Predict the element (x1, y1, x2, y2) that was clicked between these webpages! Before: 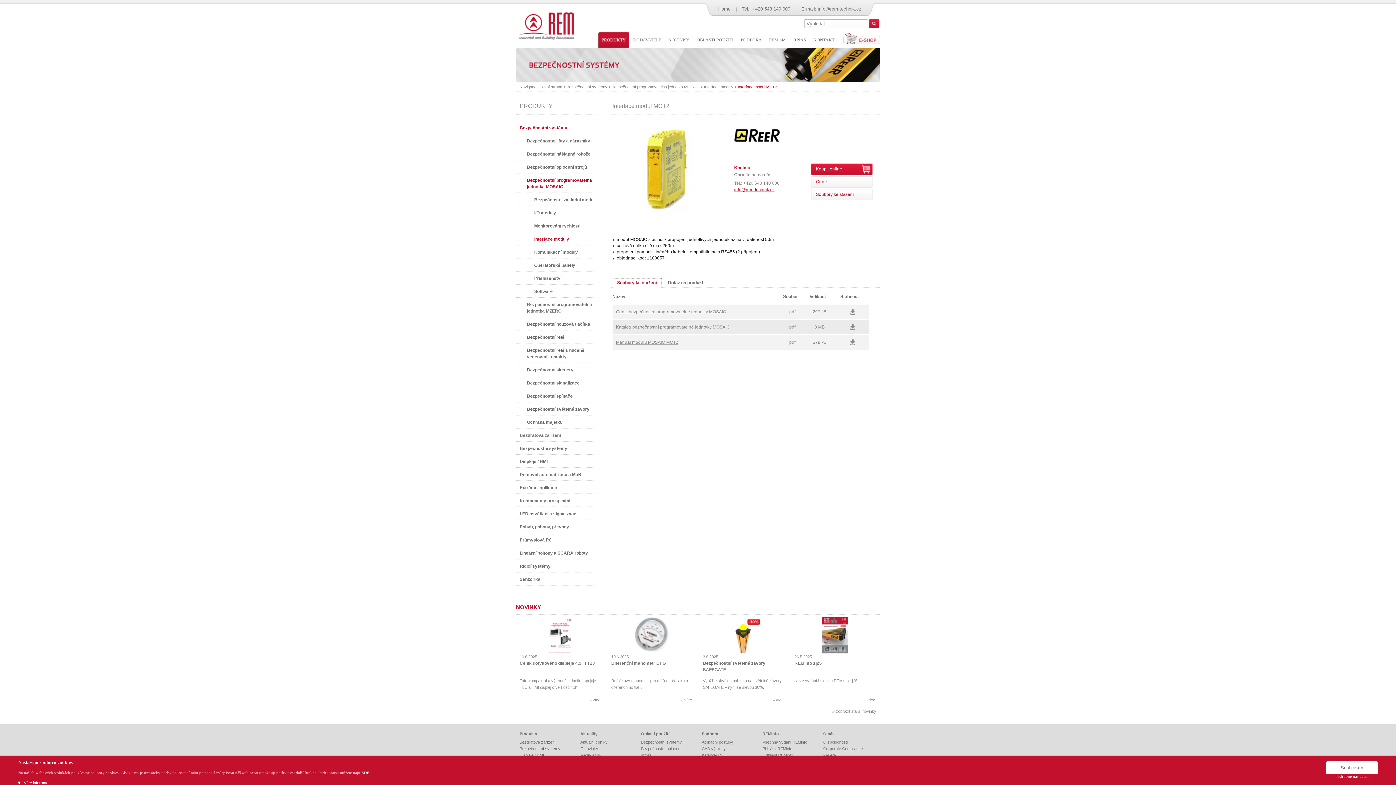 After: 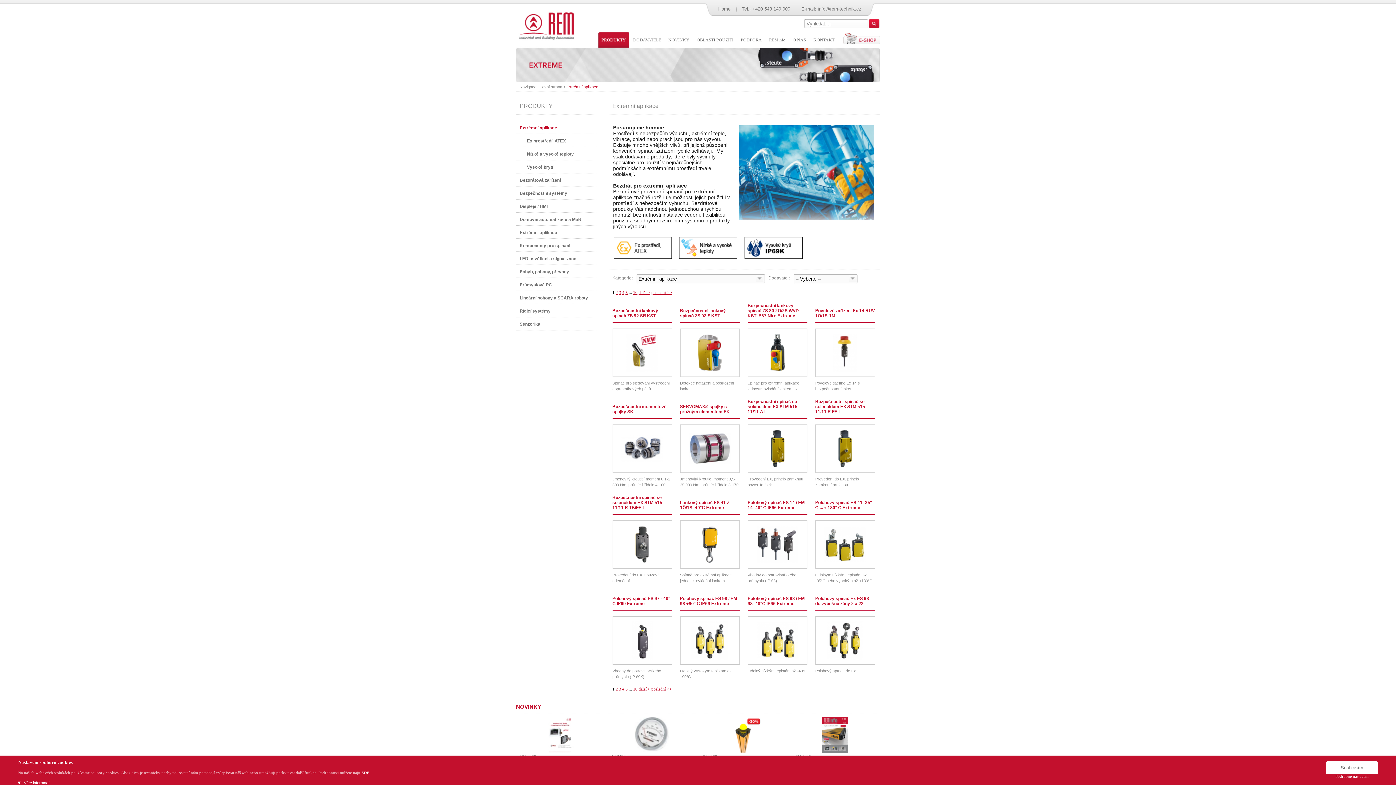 Action: label: Extrémní aplikace bbox: (516, 481, 599, 494)